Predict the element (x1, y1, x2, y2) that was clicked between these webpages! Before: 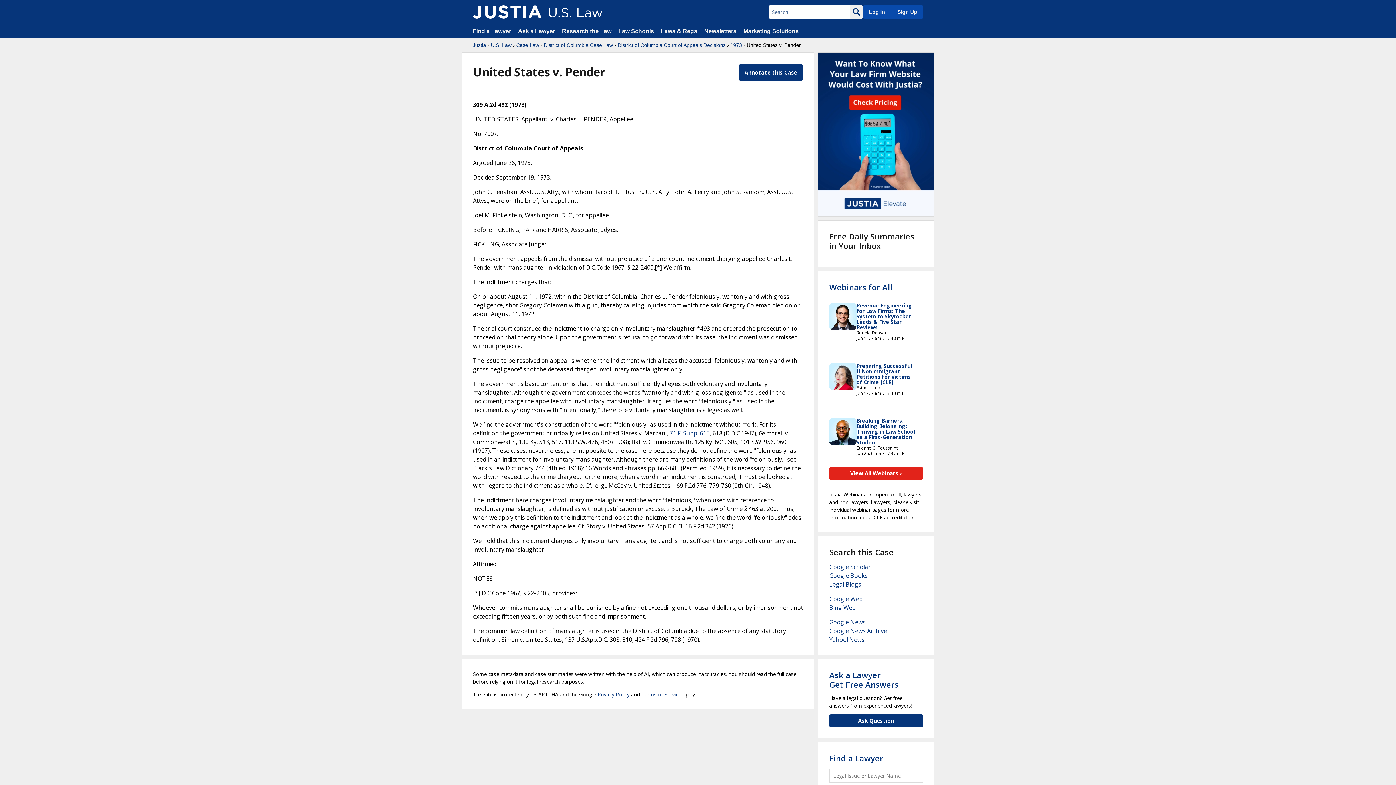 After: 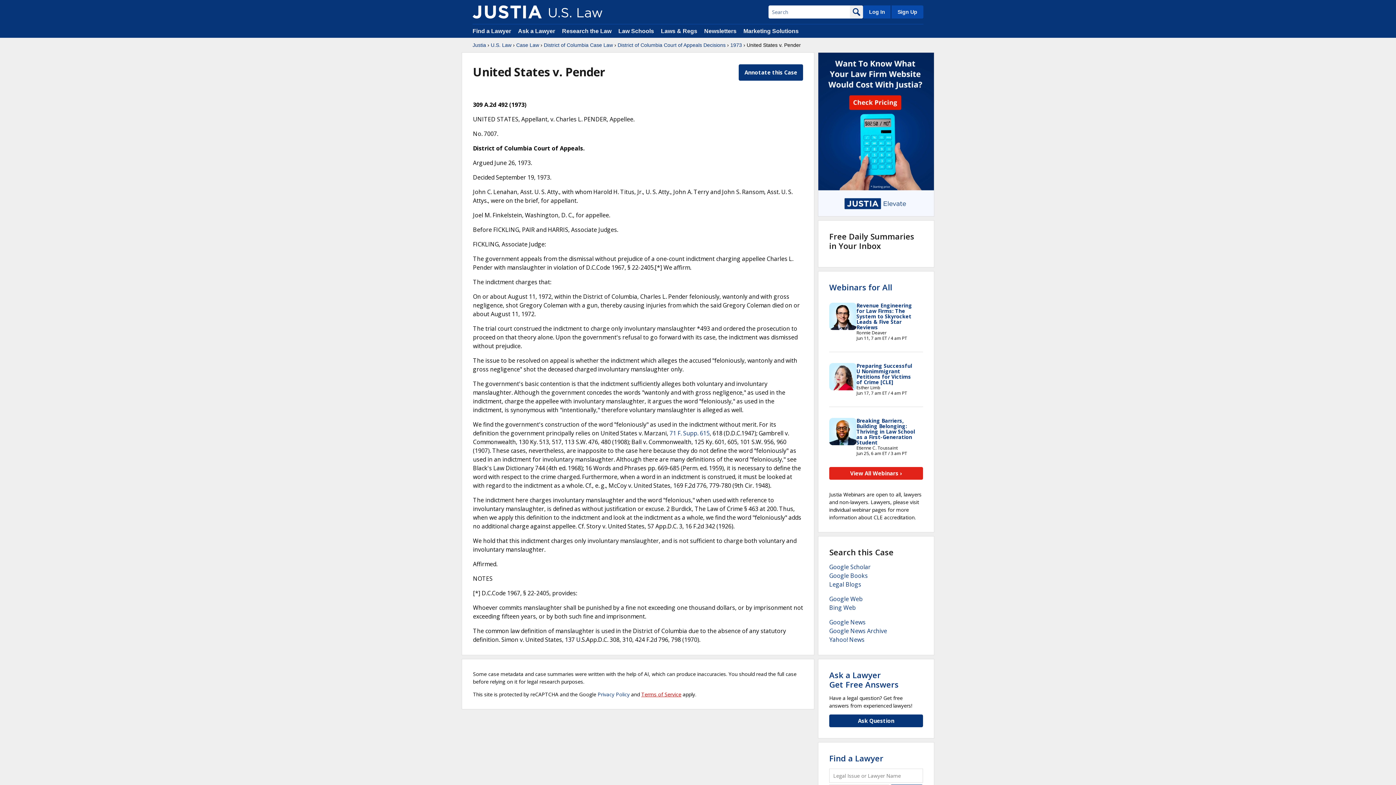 Action: label: Terms of Service bbox: (641, 691, 681, 698)